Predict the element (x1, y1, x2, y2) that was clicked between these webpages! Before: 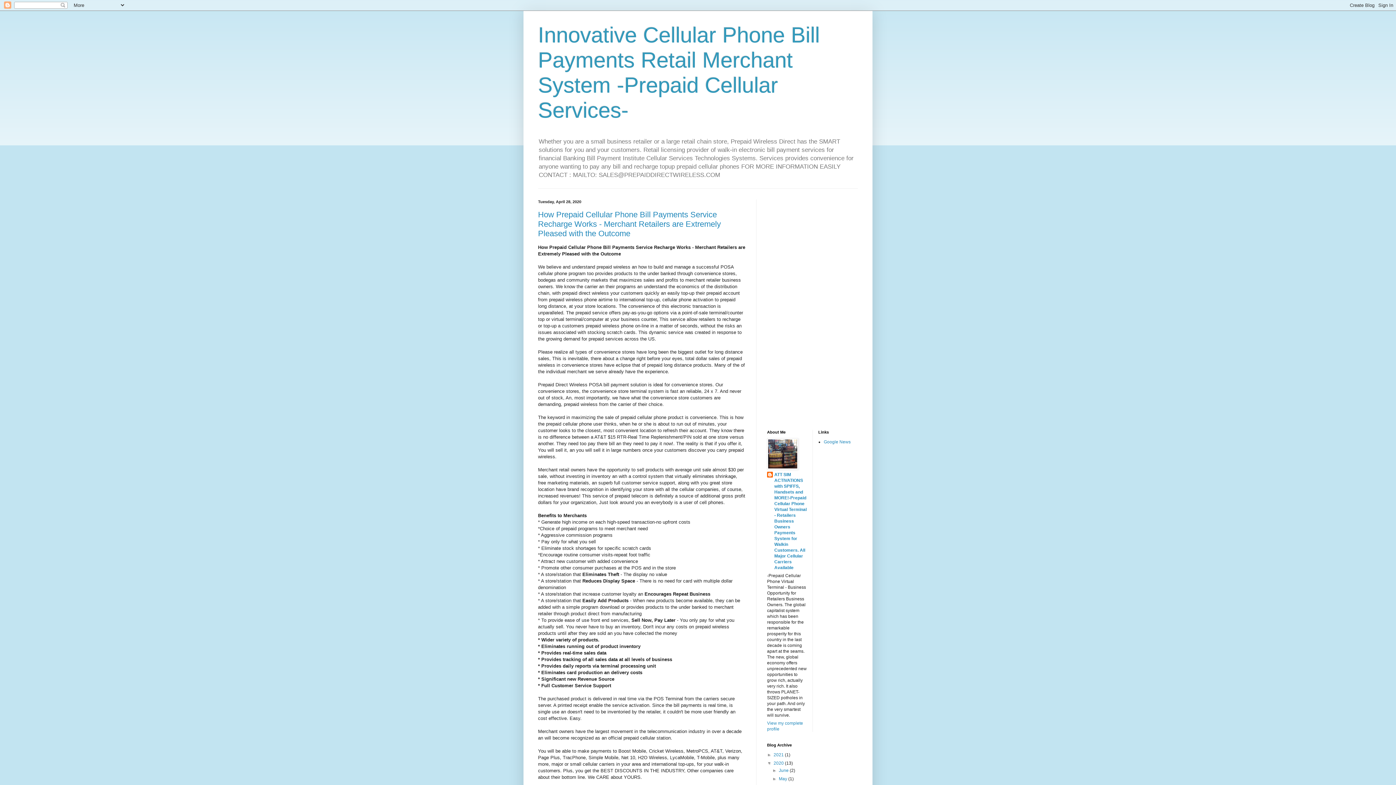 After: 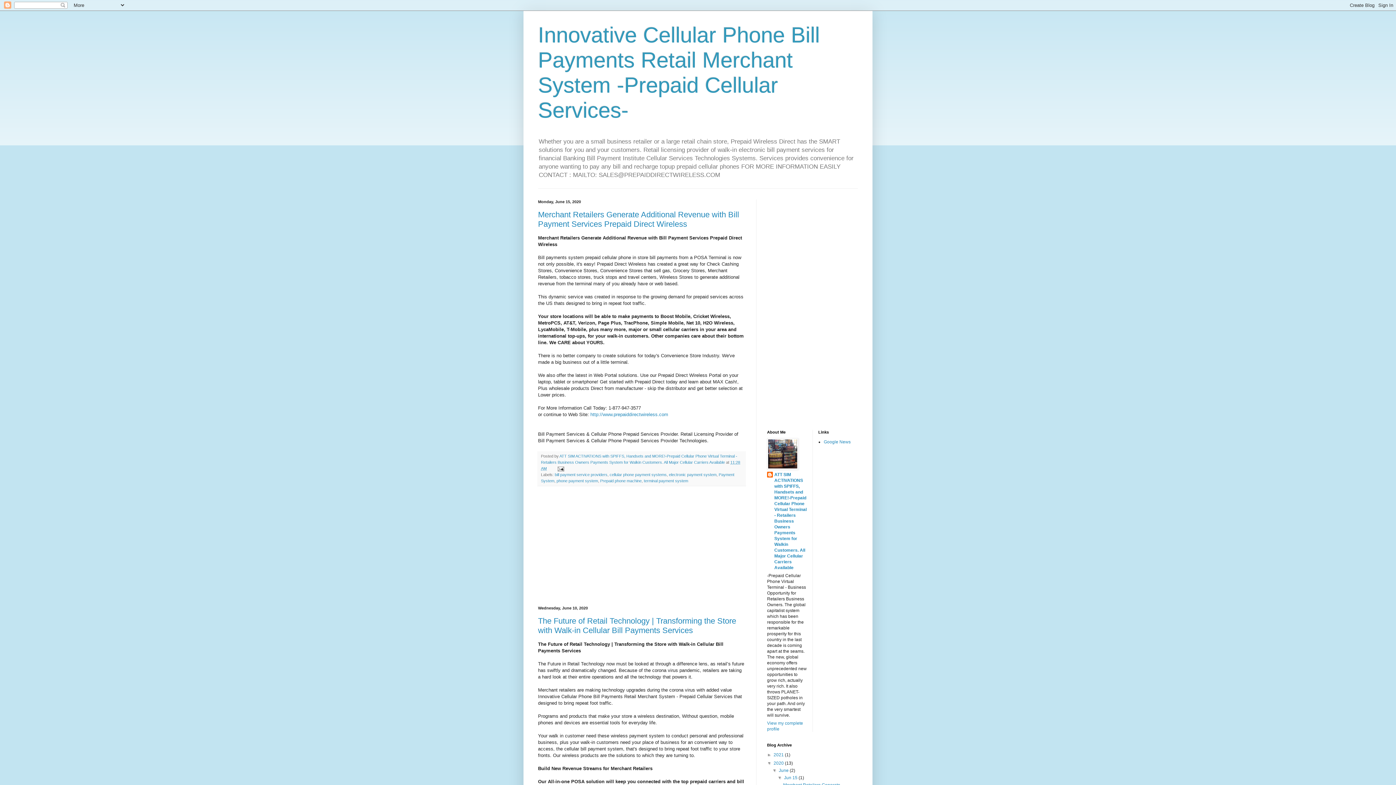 Action: bbox: (779, 768, 789, 773) label: June 